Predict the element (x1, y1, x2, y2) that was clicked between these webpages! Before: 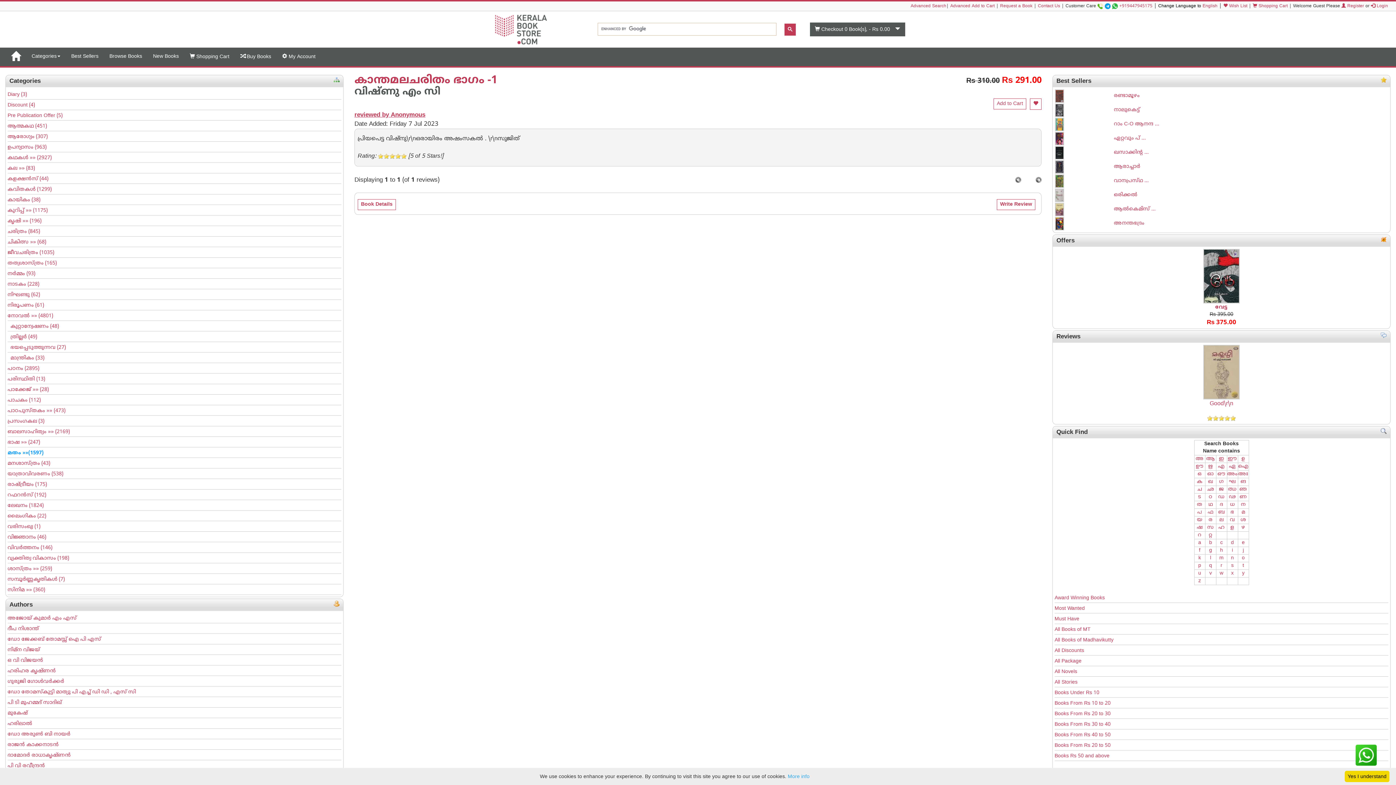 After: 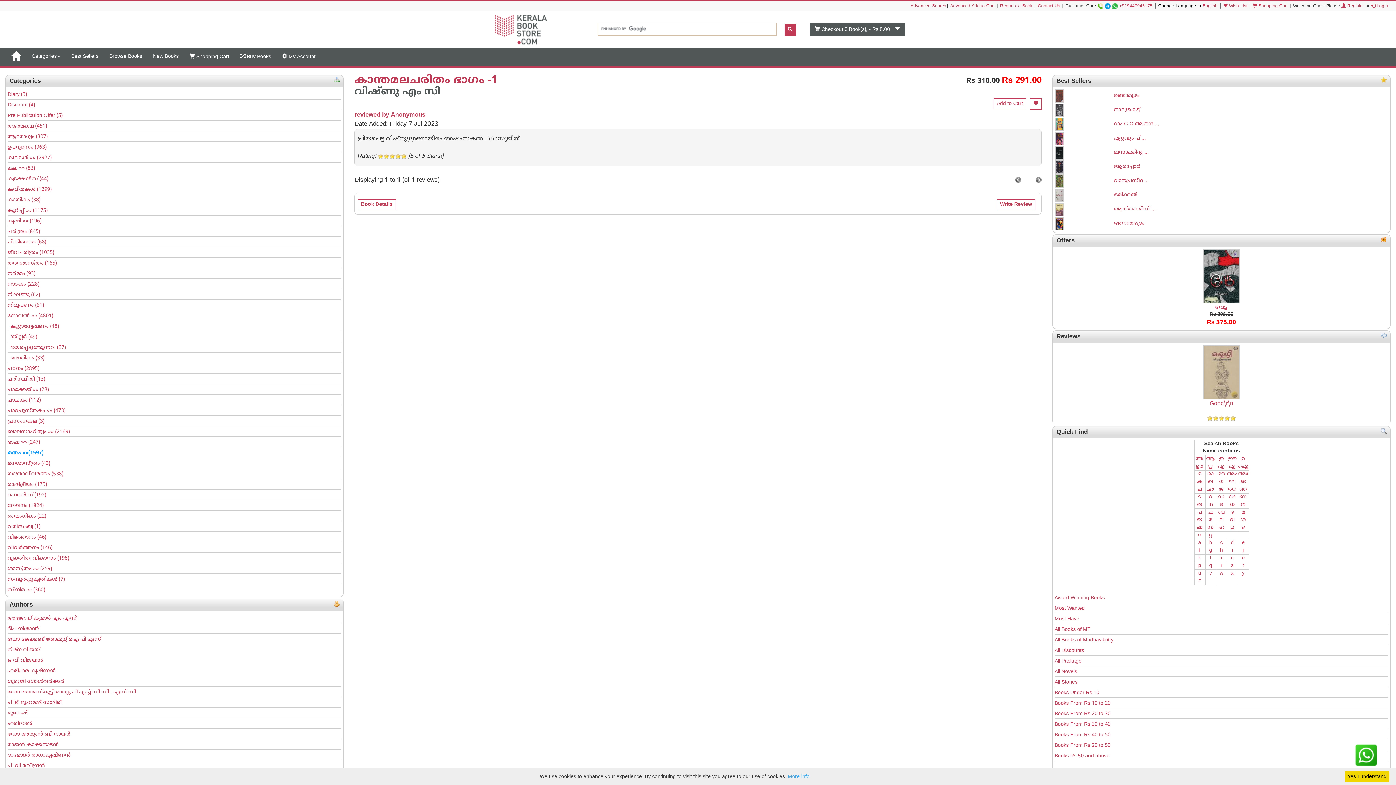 Action: bbox: (810, 22, 905, 36) label: This is your shopping basket. you have 0 Books in your basket. The total cart amount is Rs 0.00